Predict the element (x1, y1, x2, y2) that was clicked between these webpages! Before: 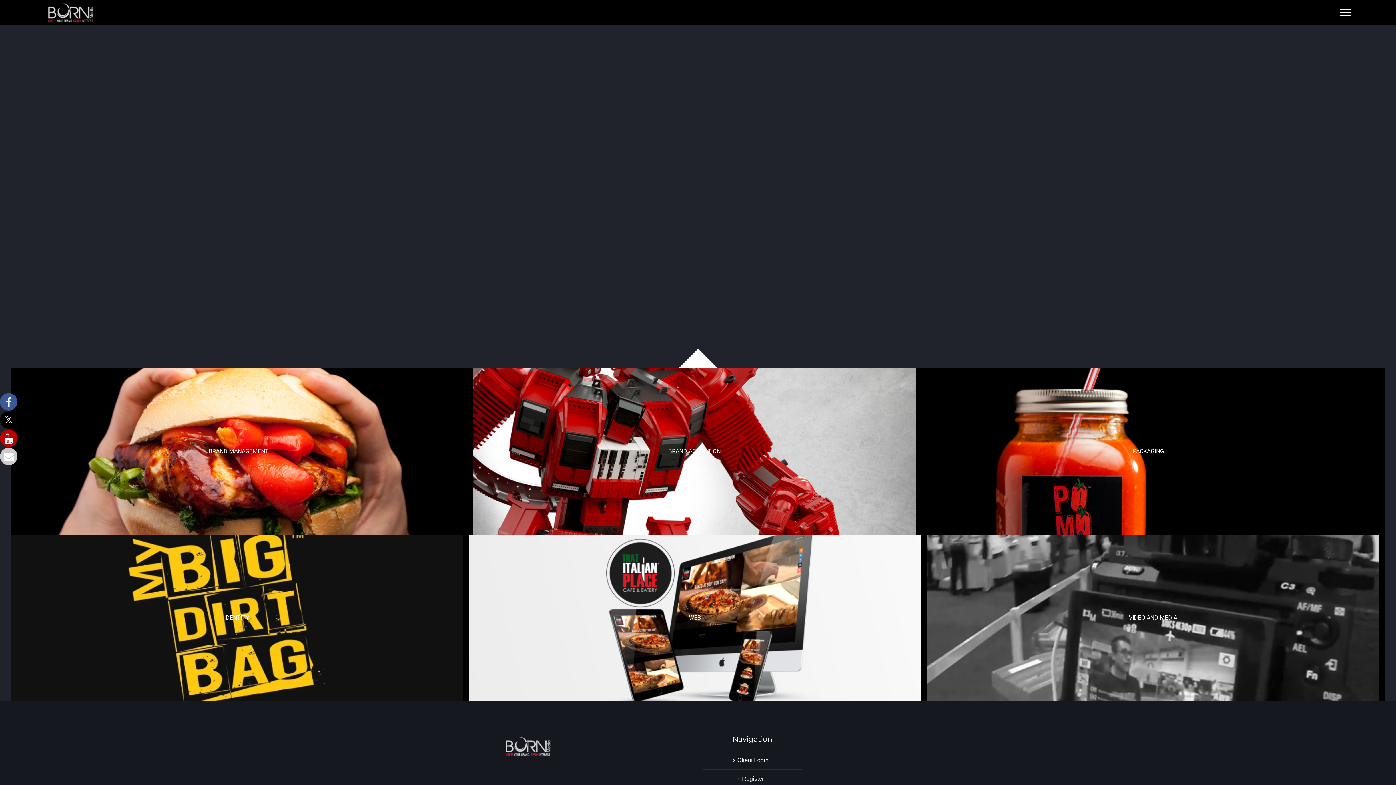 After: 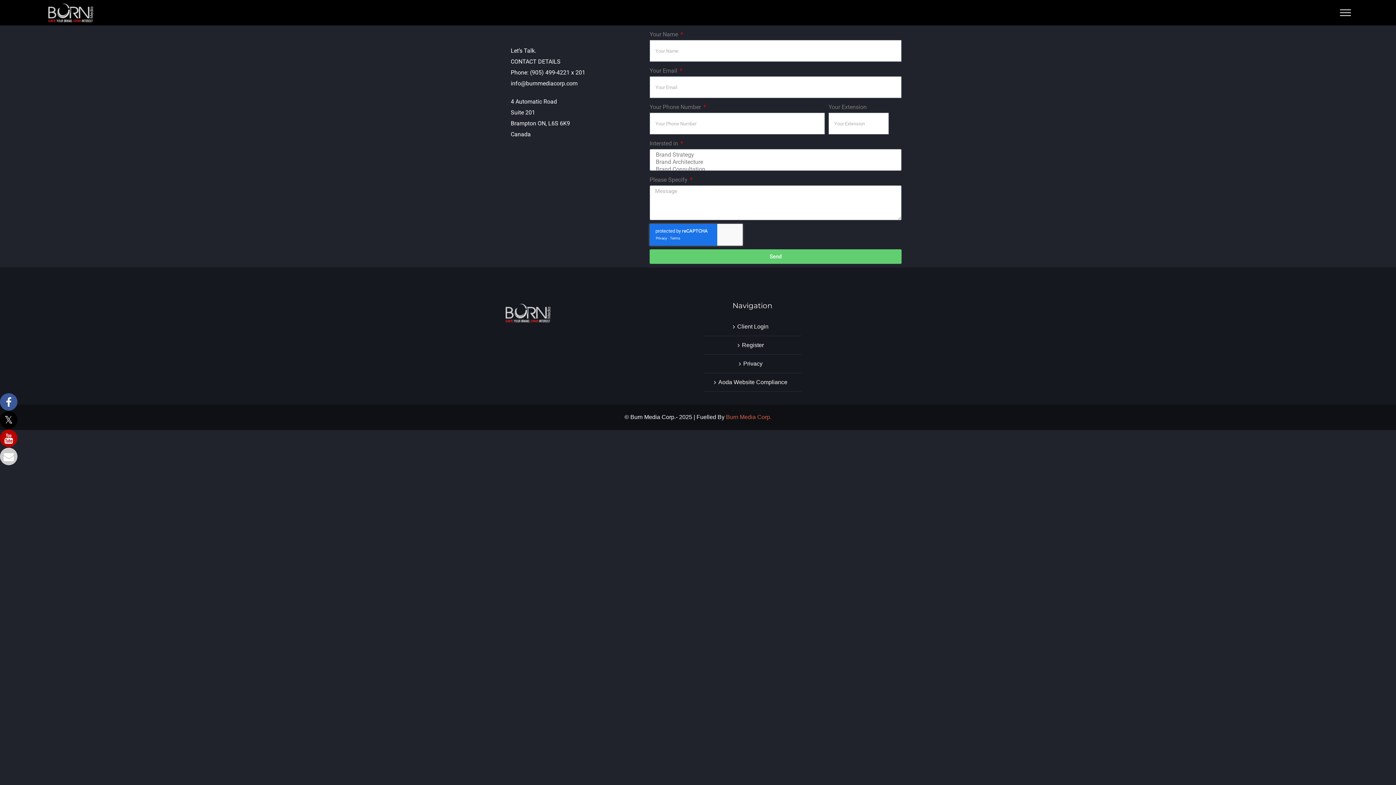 Action: bbox: (10, 534, 463, 701) label: IDENTITY